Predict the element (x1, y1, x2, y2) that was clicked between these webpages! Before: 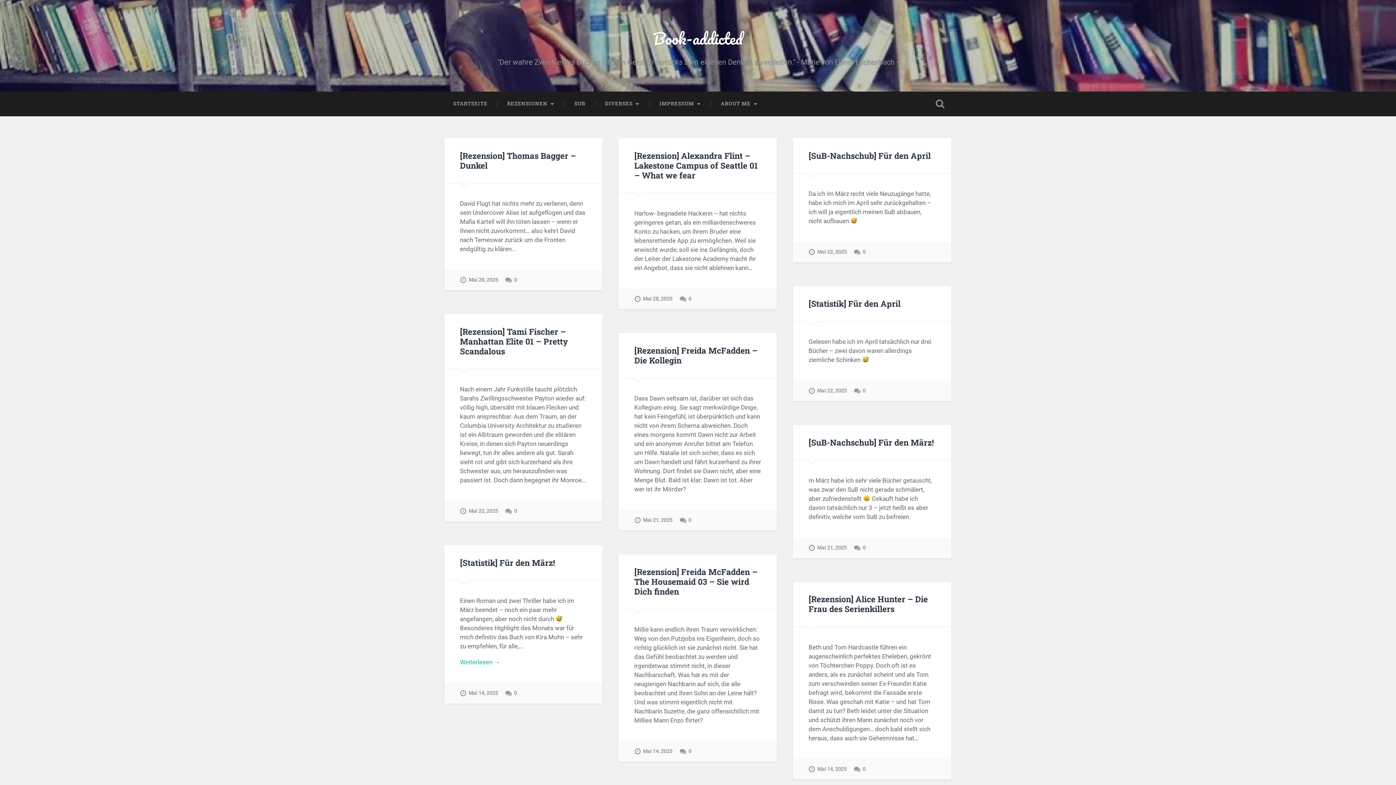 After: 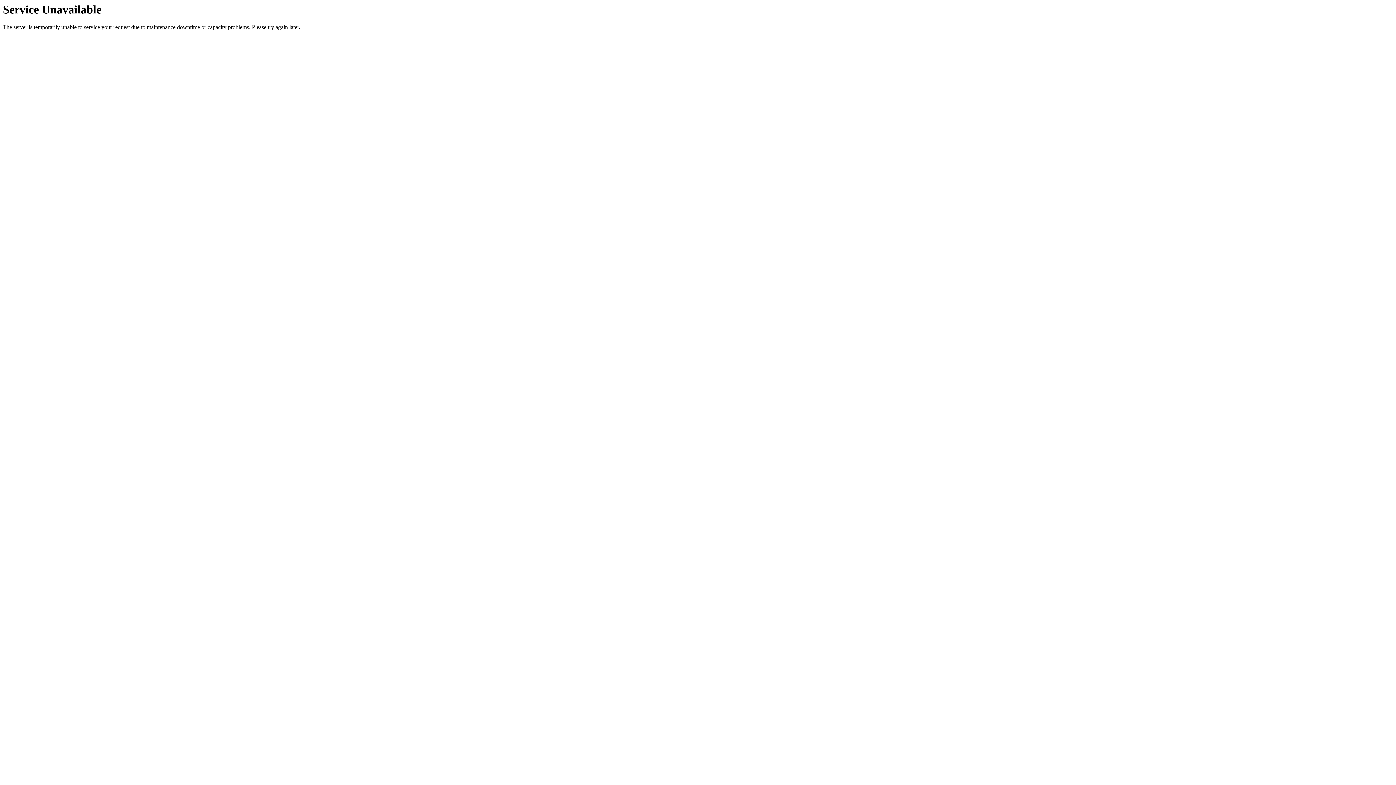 Action: label: Book-addicted bbox: (653, 25, 742, 51)